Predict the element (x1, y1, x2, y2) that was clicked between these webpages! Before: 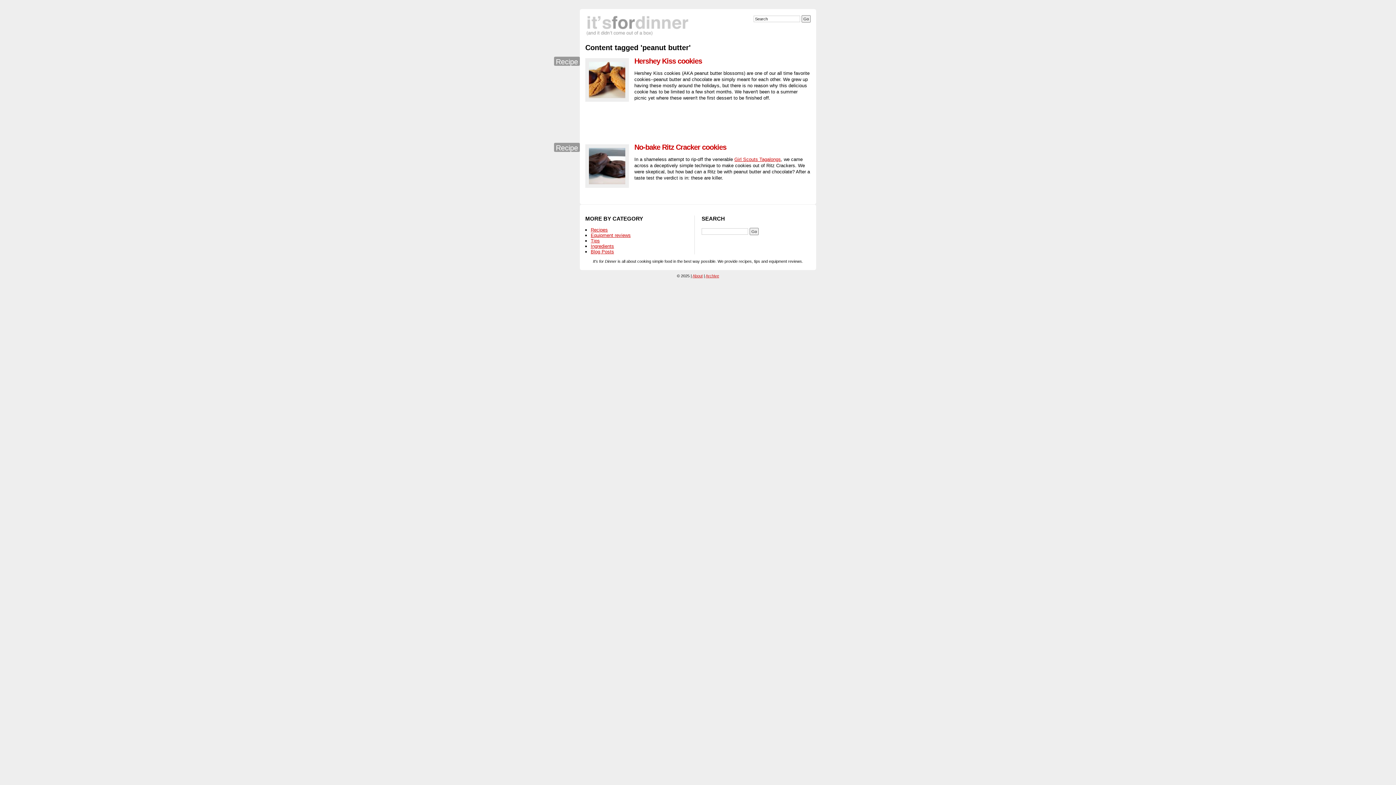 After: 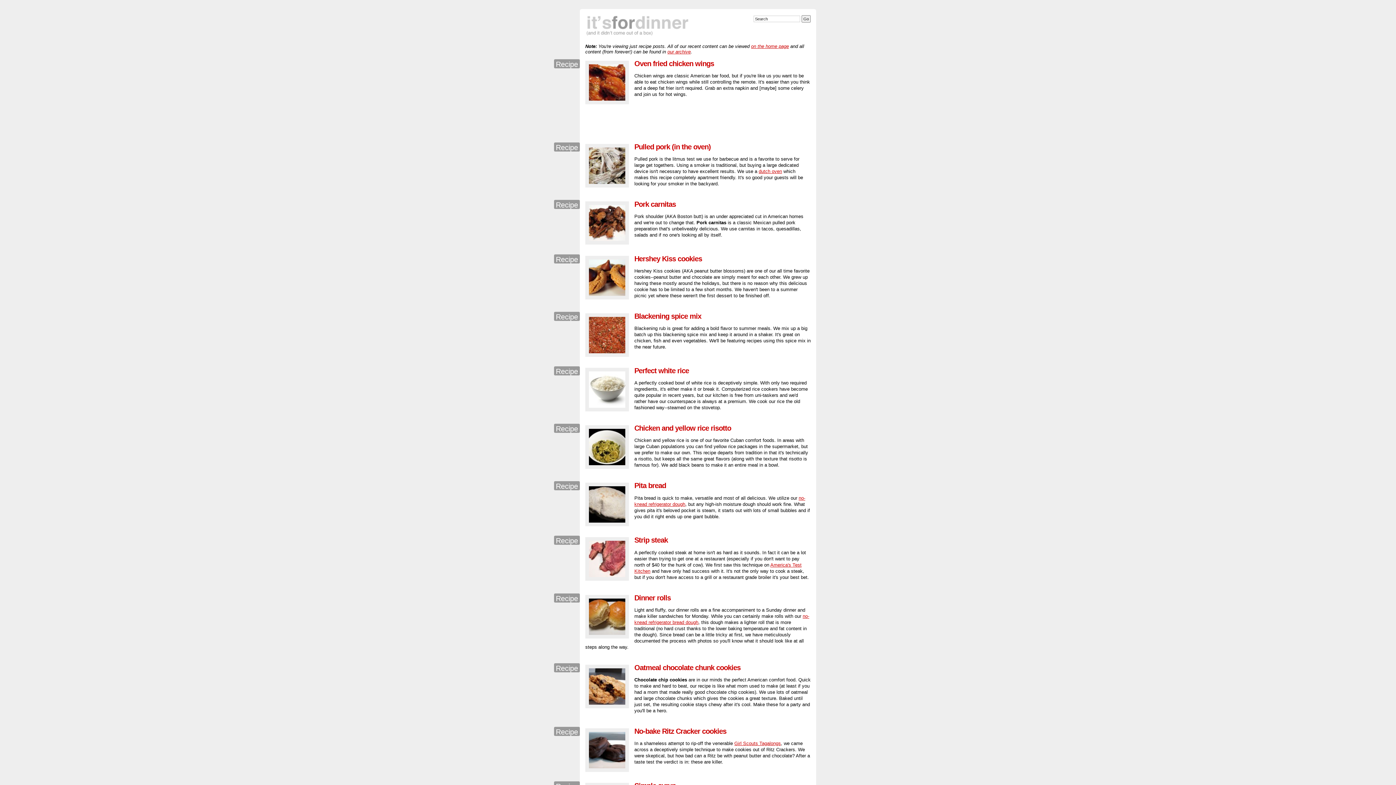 Action: label: Recipes bbox: (590, 227, 608, 232)